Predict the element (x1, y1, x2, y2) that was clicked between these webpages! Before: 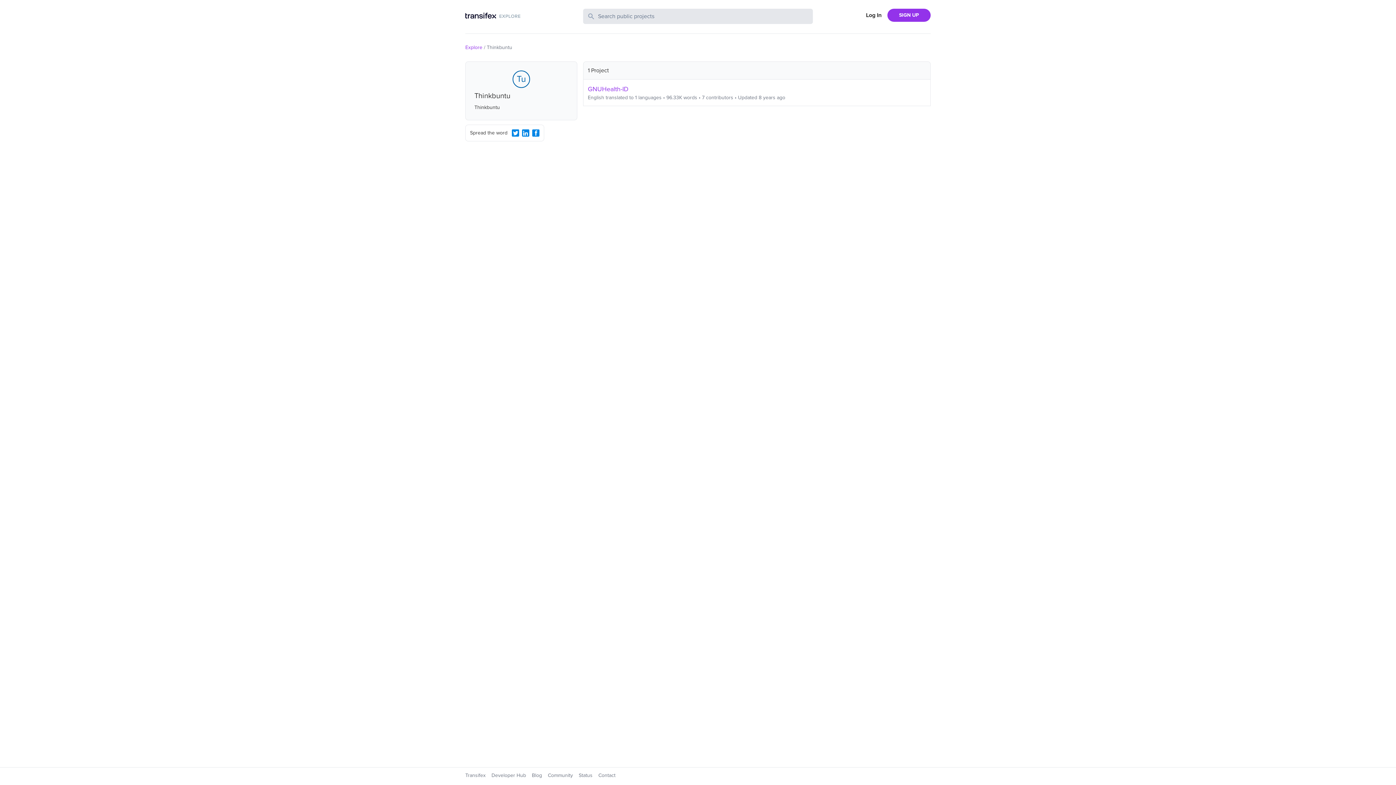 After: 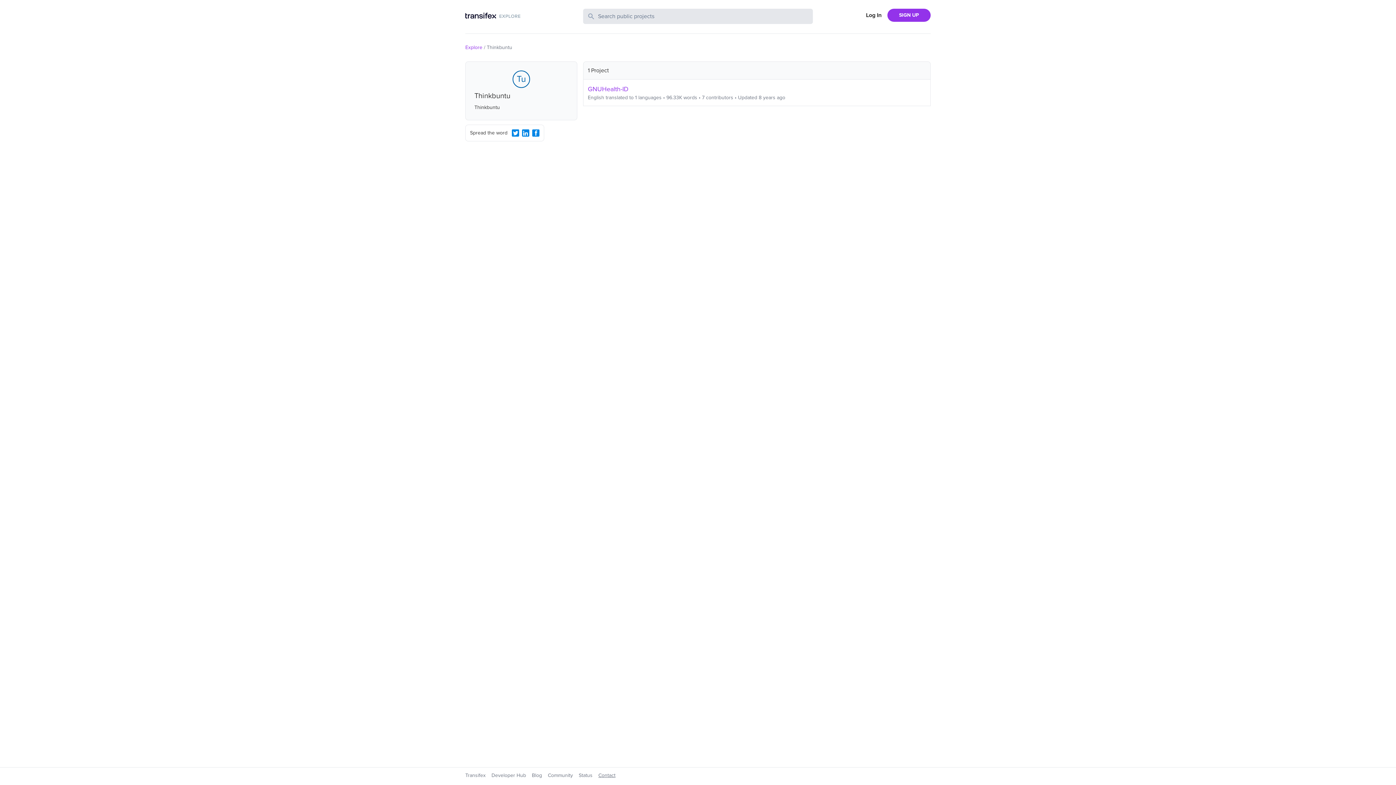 Action: label: Contact bbox: (598, 772, 615, 778)